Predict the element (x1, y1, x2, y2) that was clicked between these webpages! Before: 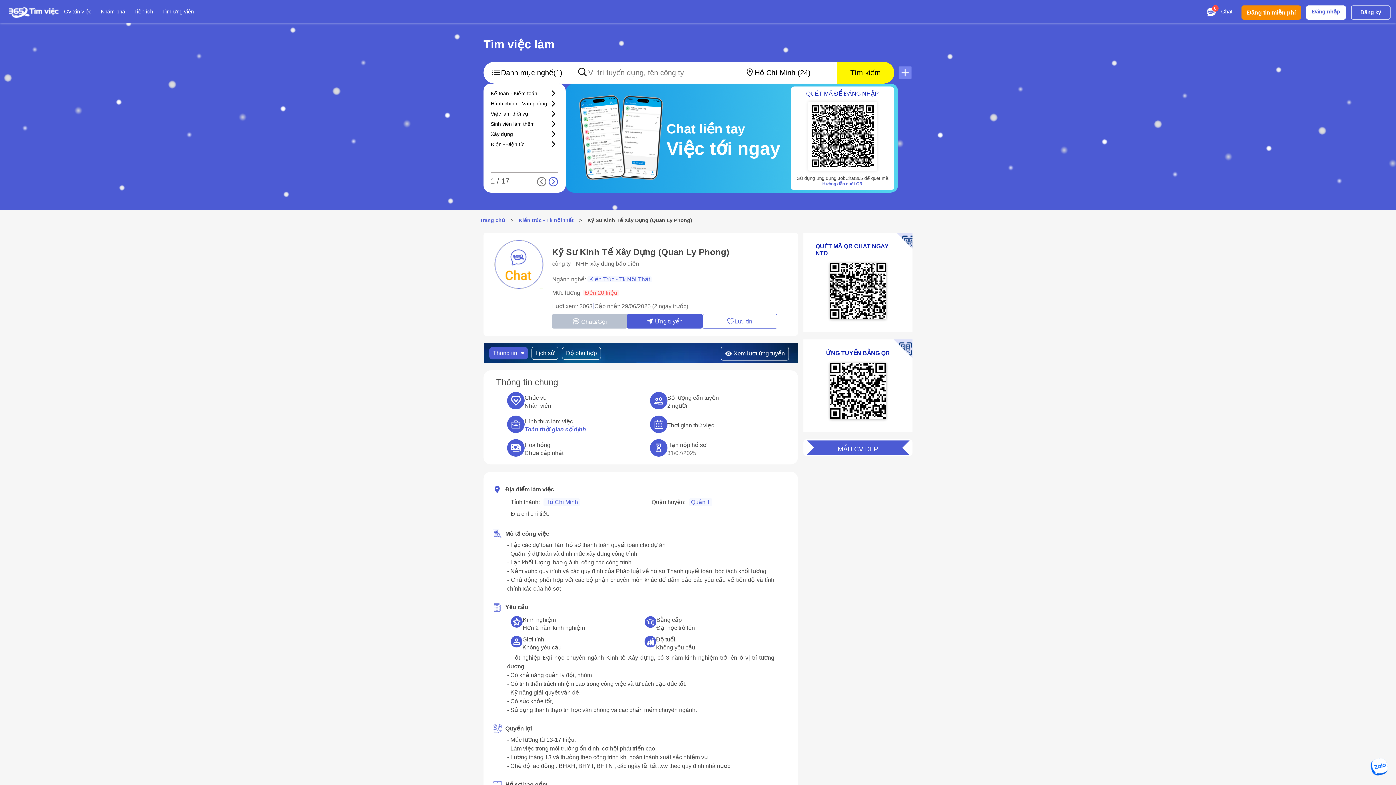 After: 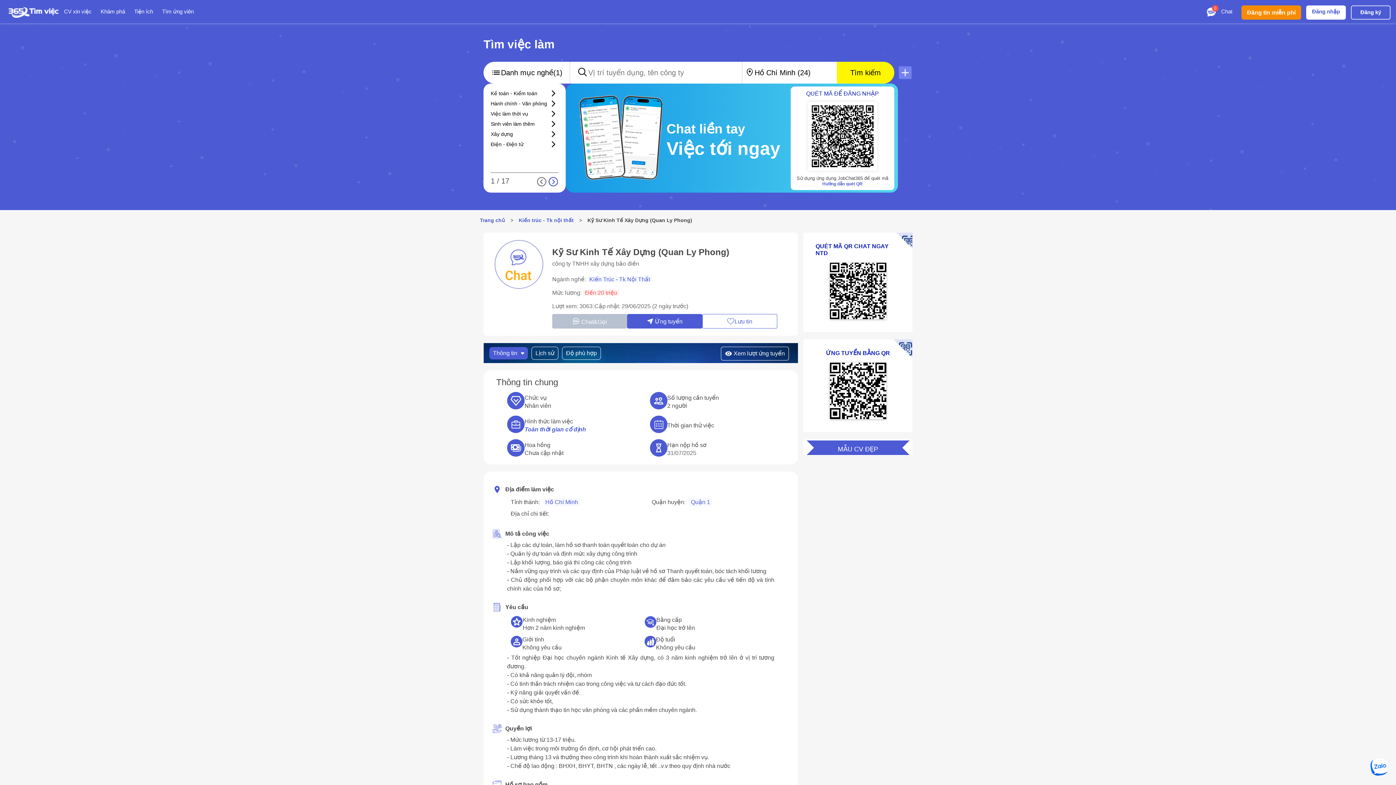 Action: bbox: (587, 213, 692, 227) label: Kỹ Sư Kinh Tế Xây Dựng (Quan Ly Phong)